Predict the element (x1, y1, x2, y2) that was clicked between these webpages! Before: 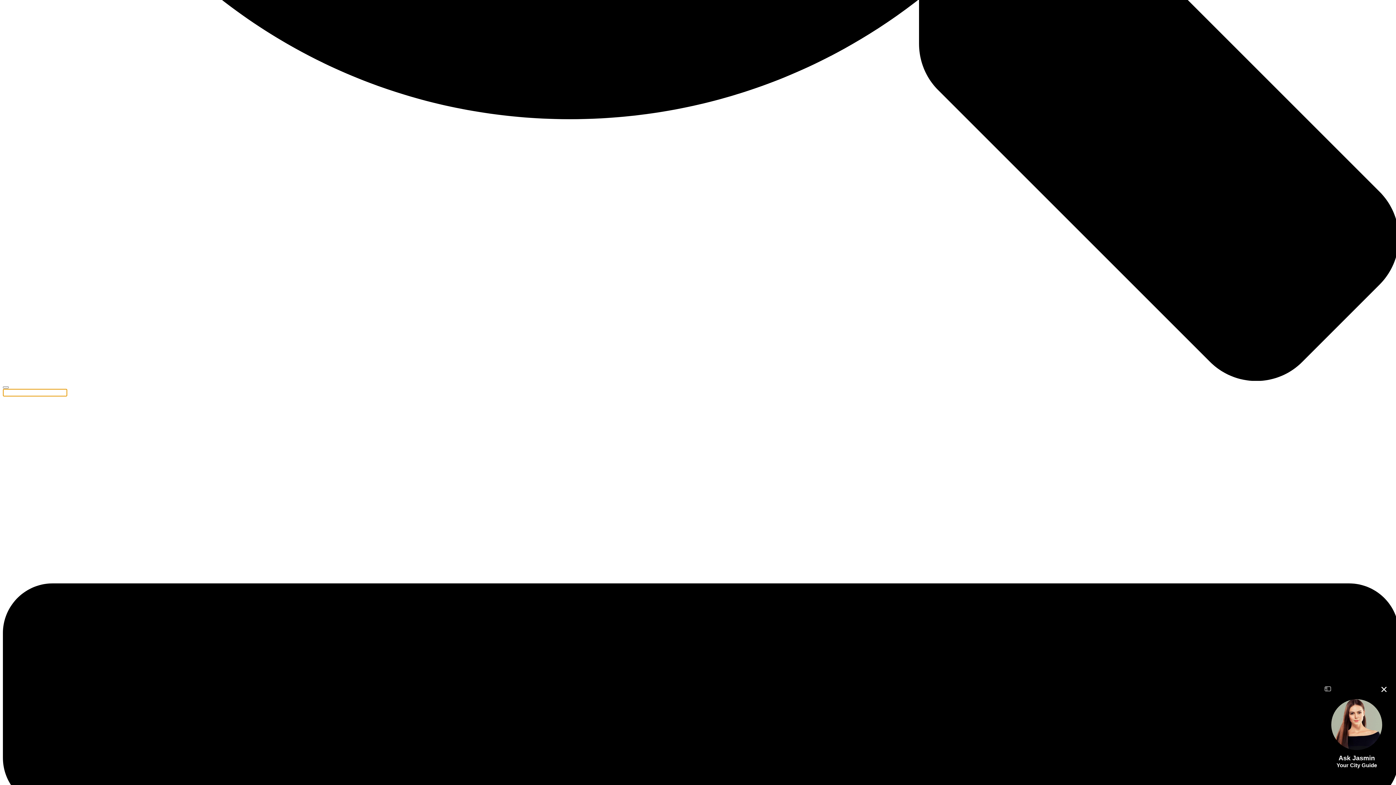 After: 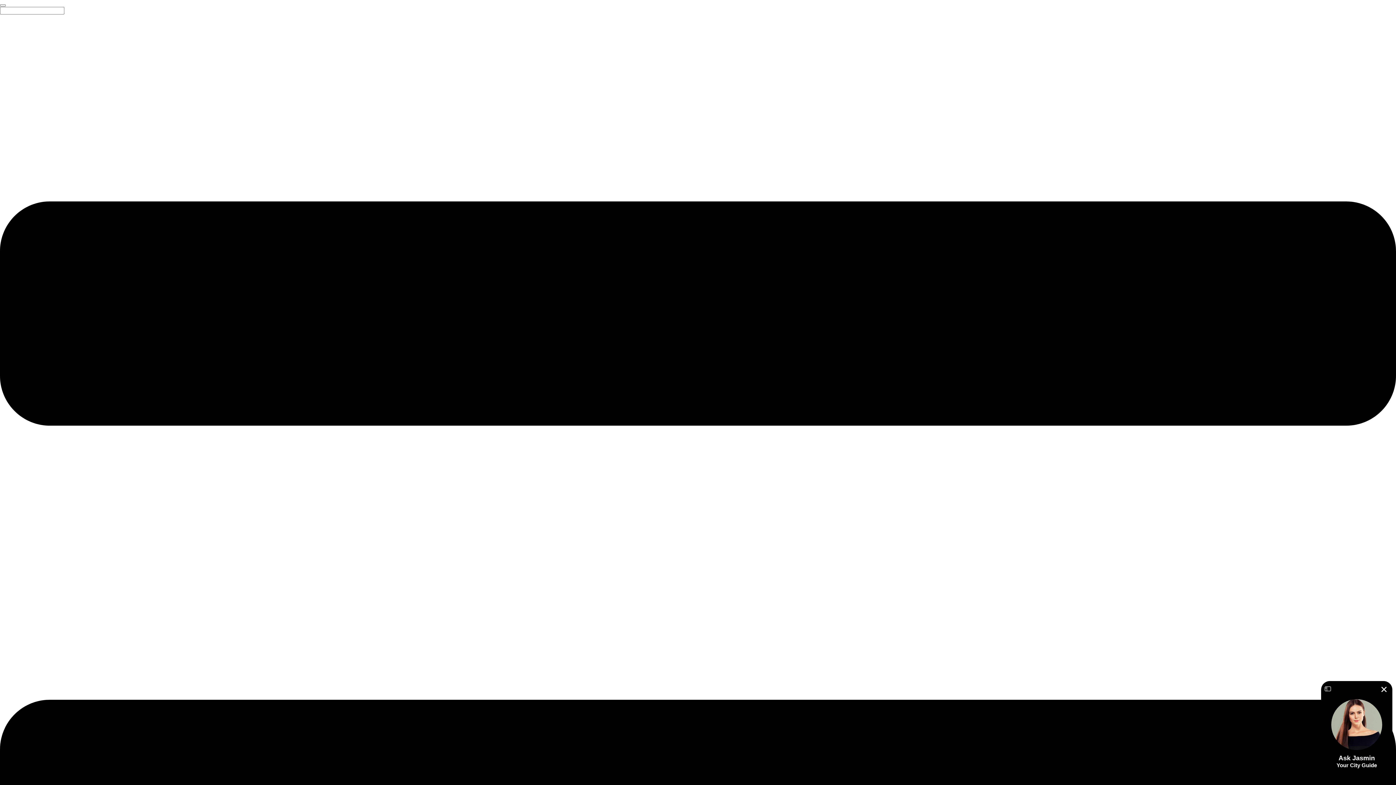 Action: bbox: (2, 375, 1399, 382) label: search-button